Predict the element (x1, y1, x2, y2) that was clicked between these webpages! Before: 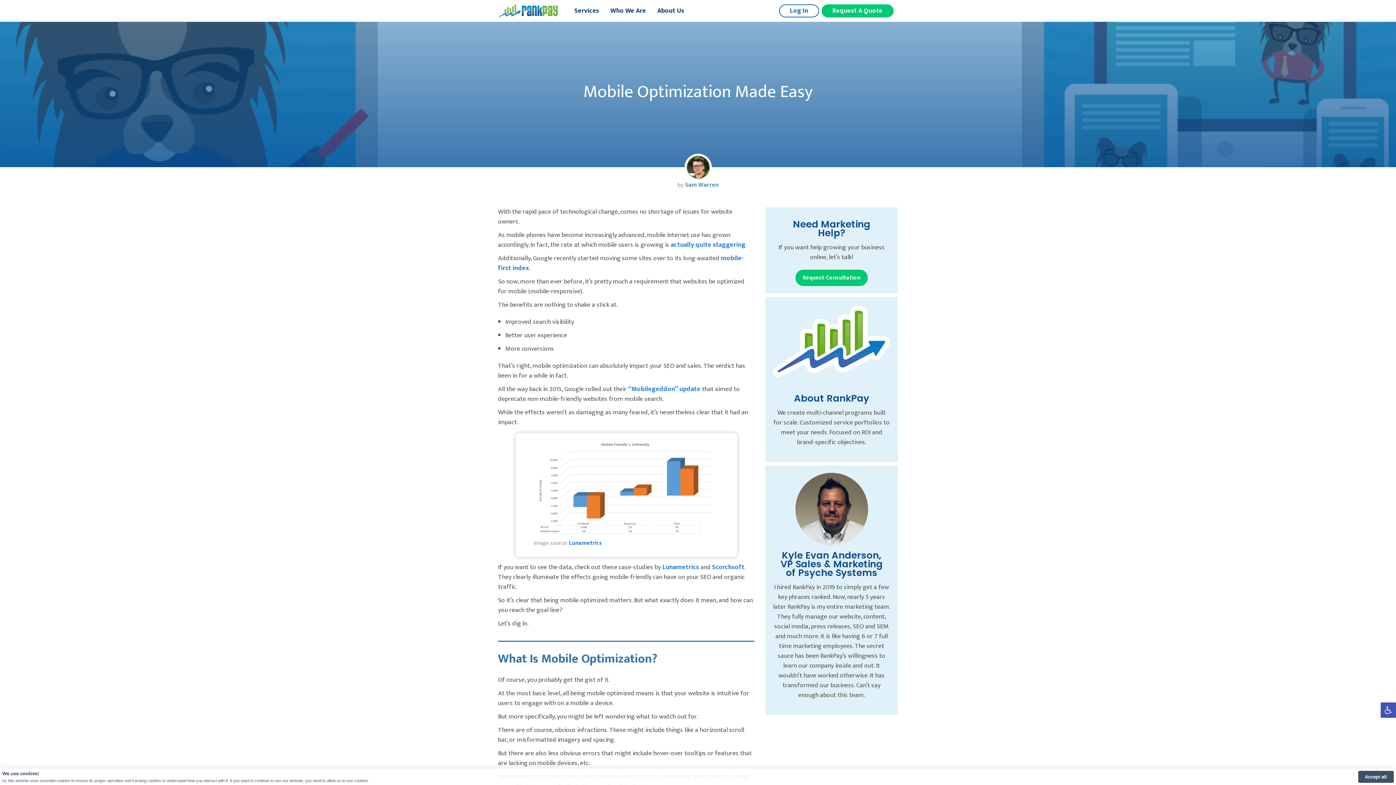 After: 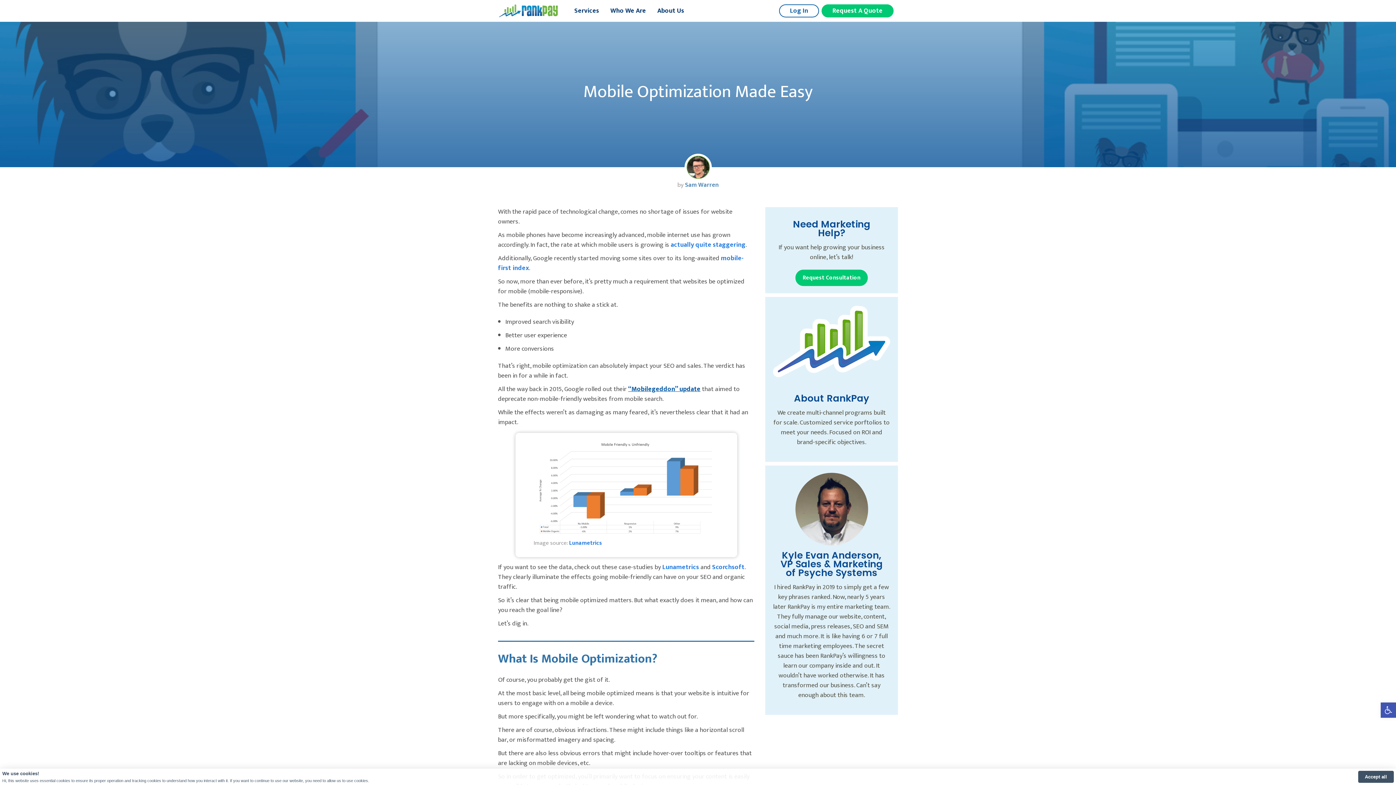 Action: label: “Mobilegeddon” update bbox: (628, 383, 700, 394)